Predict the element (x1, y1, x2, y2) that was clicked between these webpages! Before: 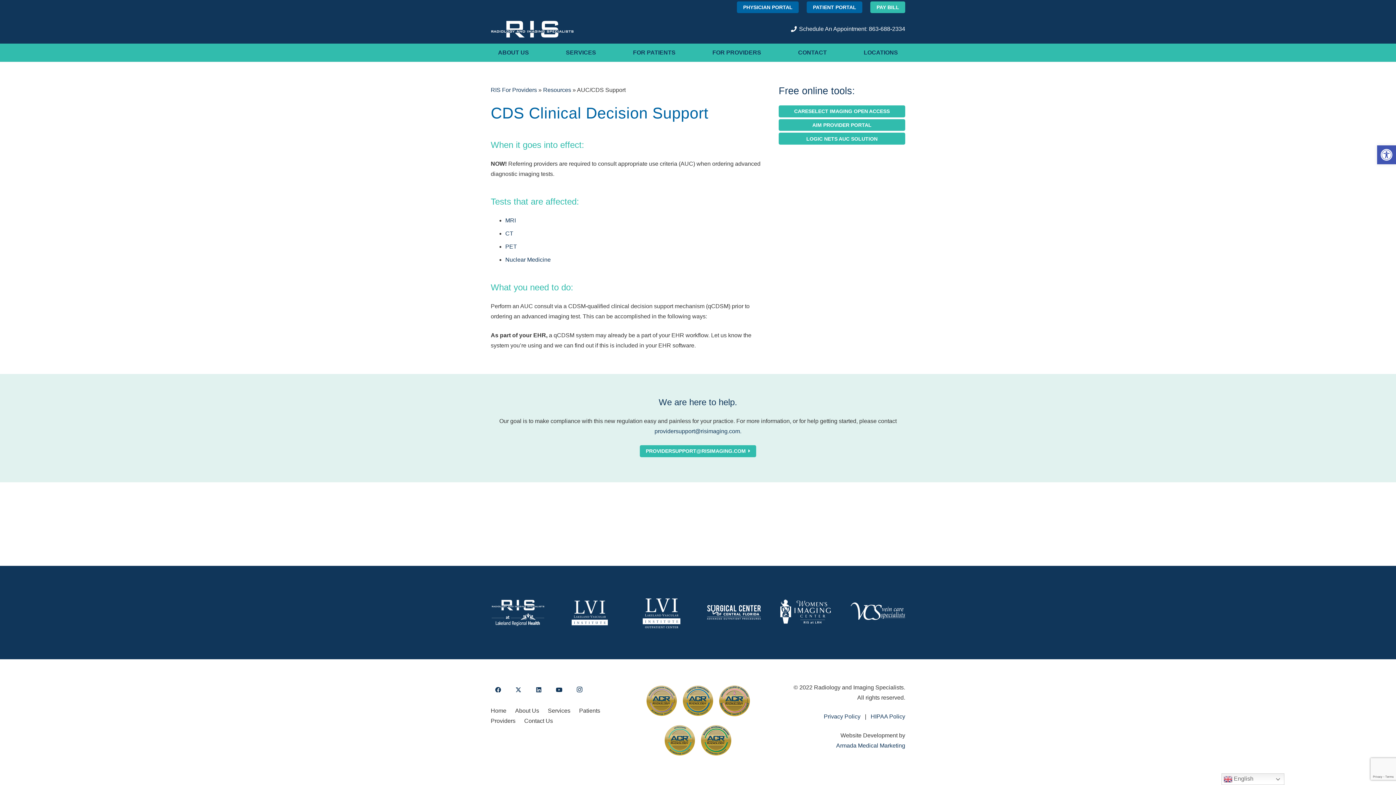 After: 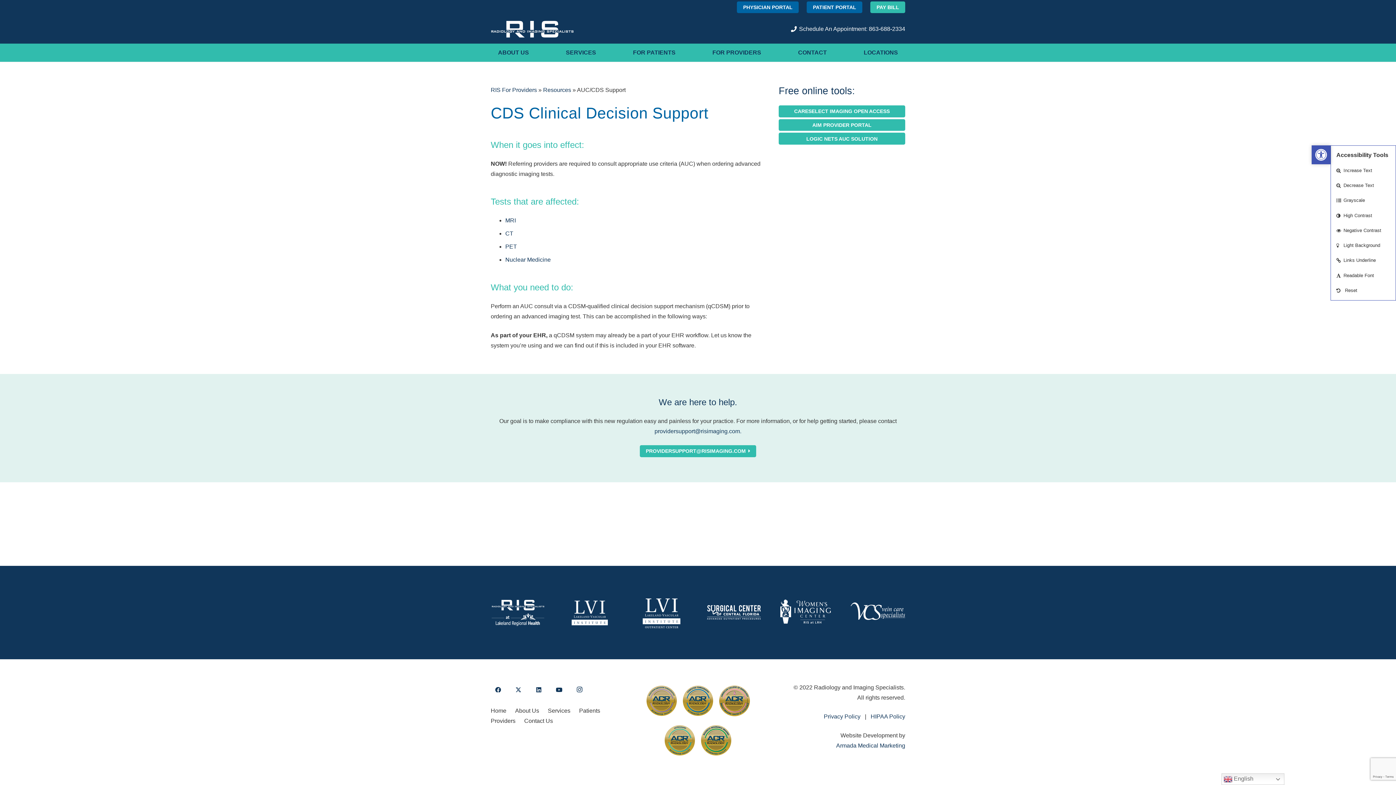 Action: bbox: (1377, 145, 1396, 164) label: Open toolbar